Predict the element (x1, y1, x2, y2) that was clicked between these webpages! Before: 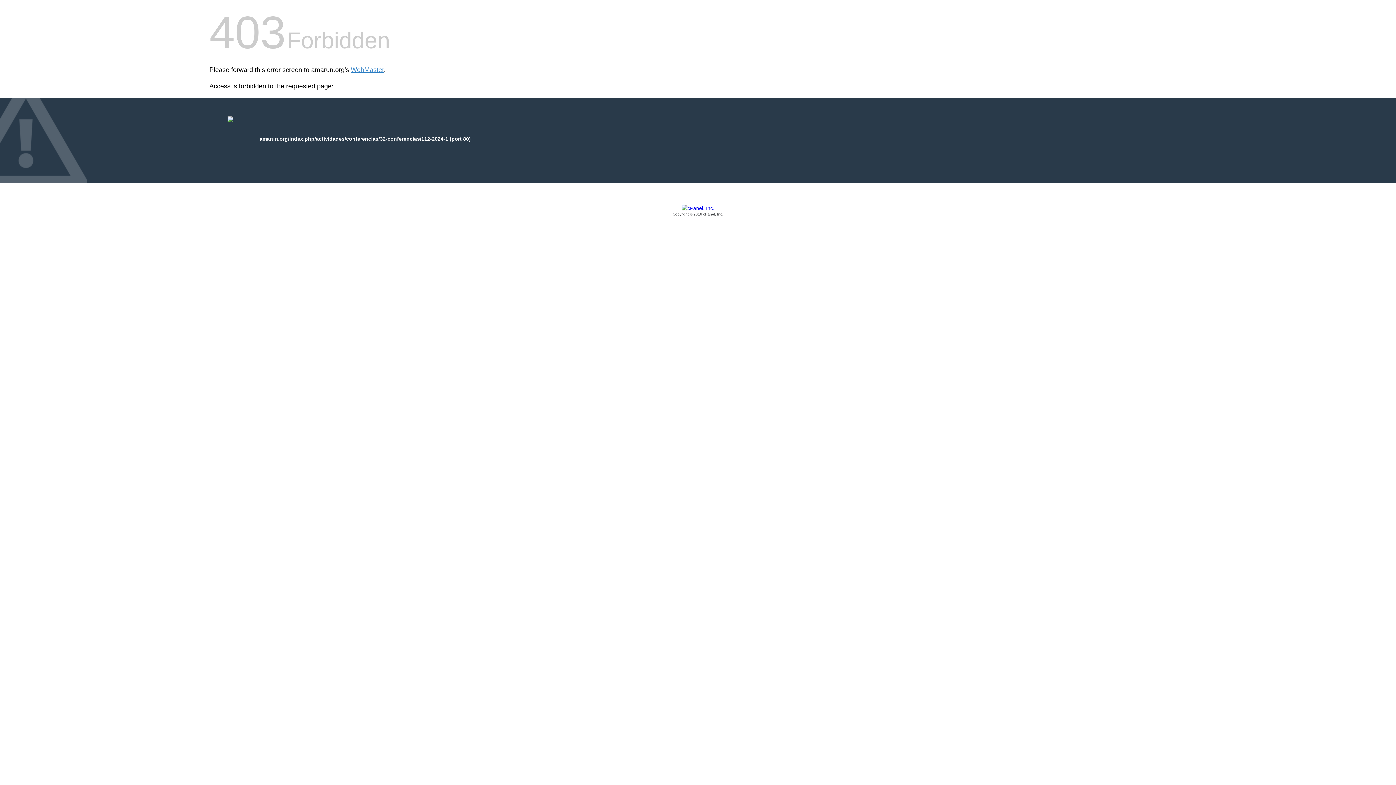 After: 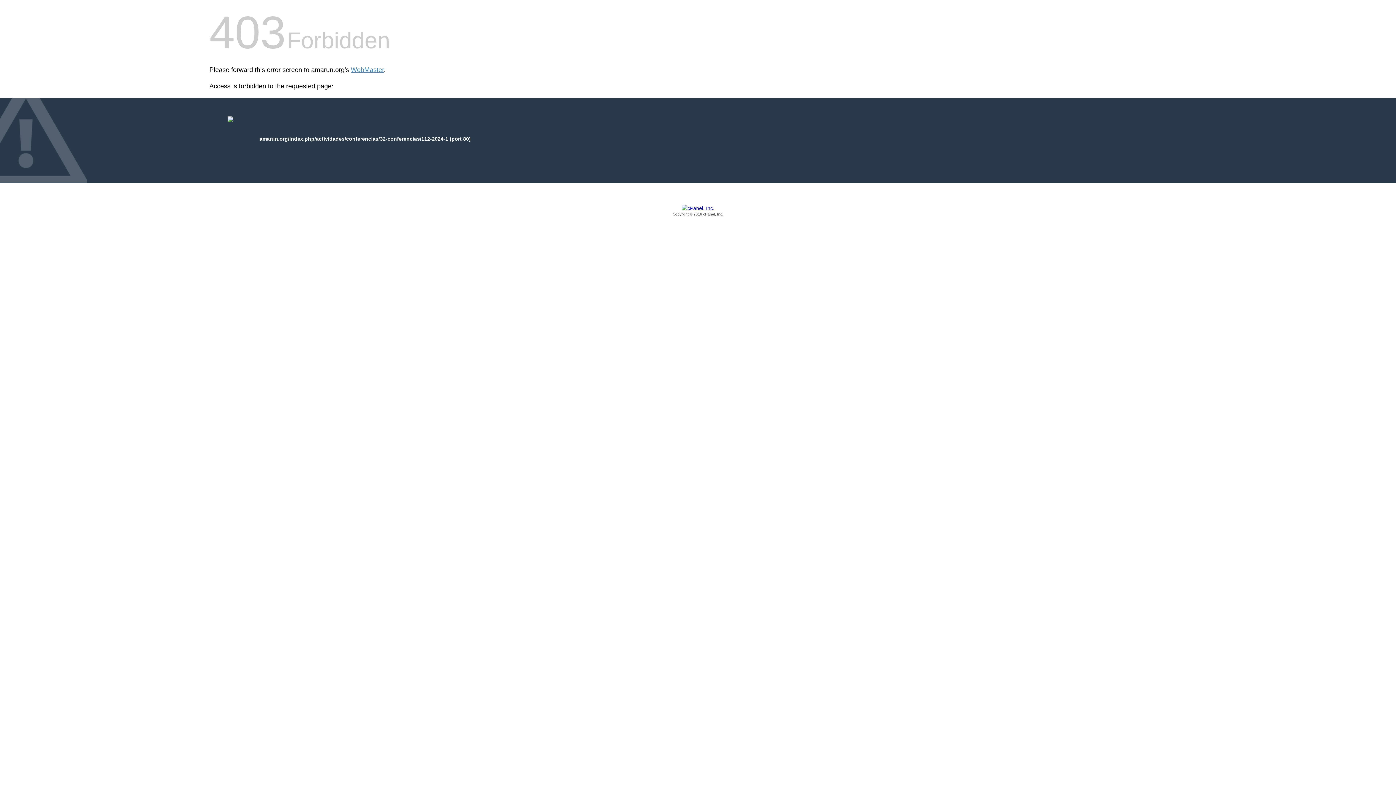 Action: bbox: (209, 205, 1186, 217) label: Copyright © 2016 cPanel, Inc.